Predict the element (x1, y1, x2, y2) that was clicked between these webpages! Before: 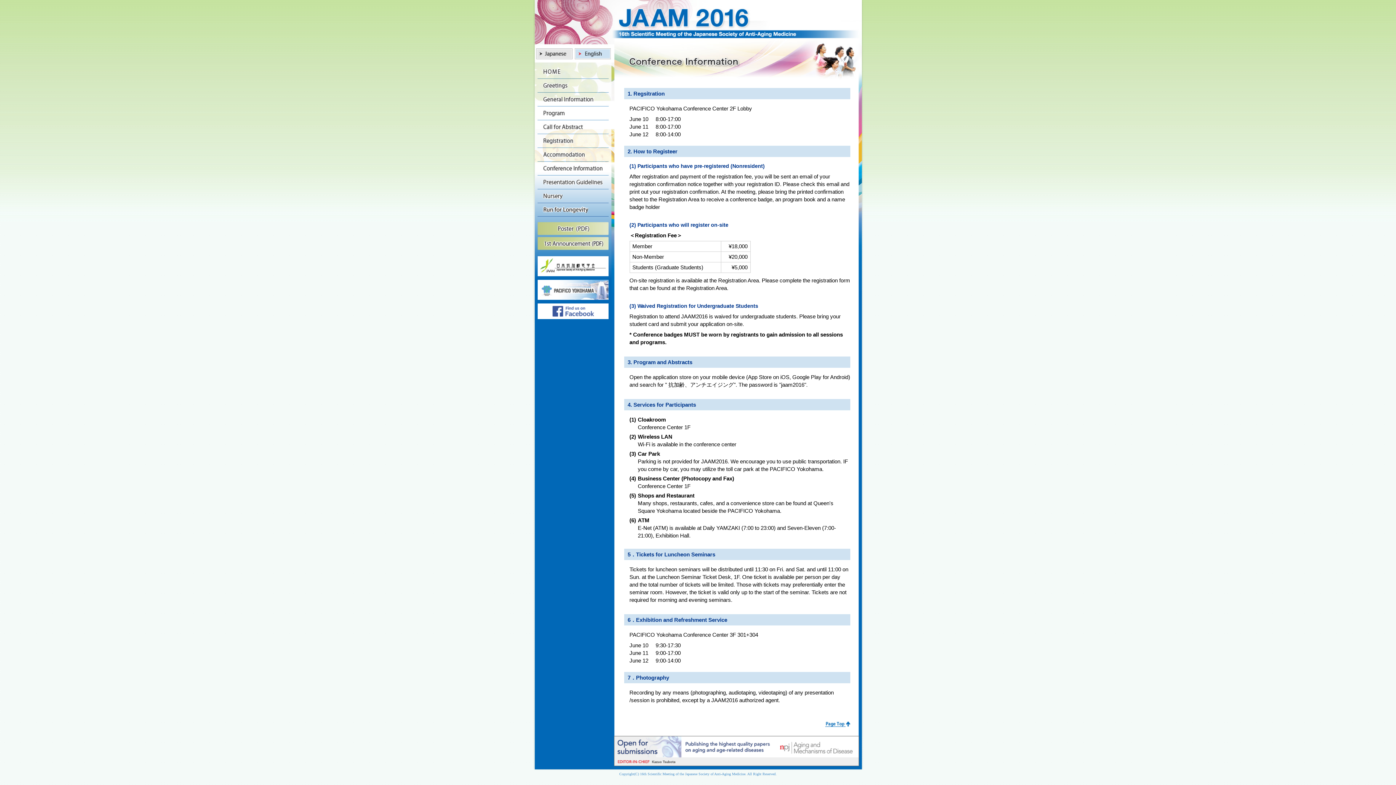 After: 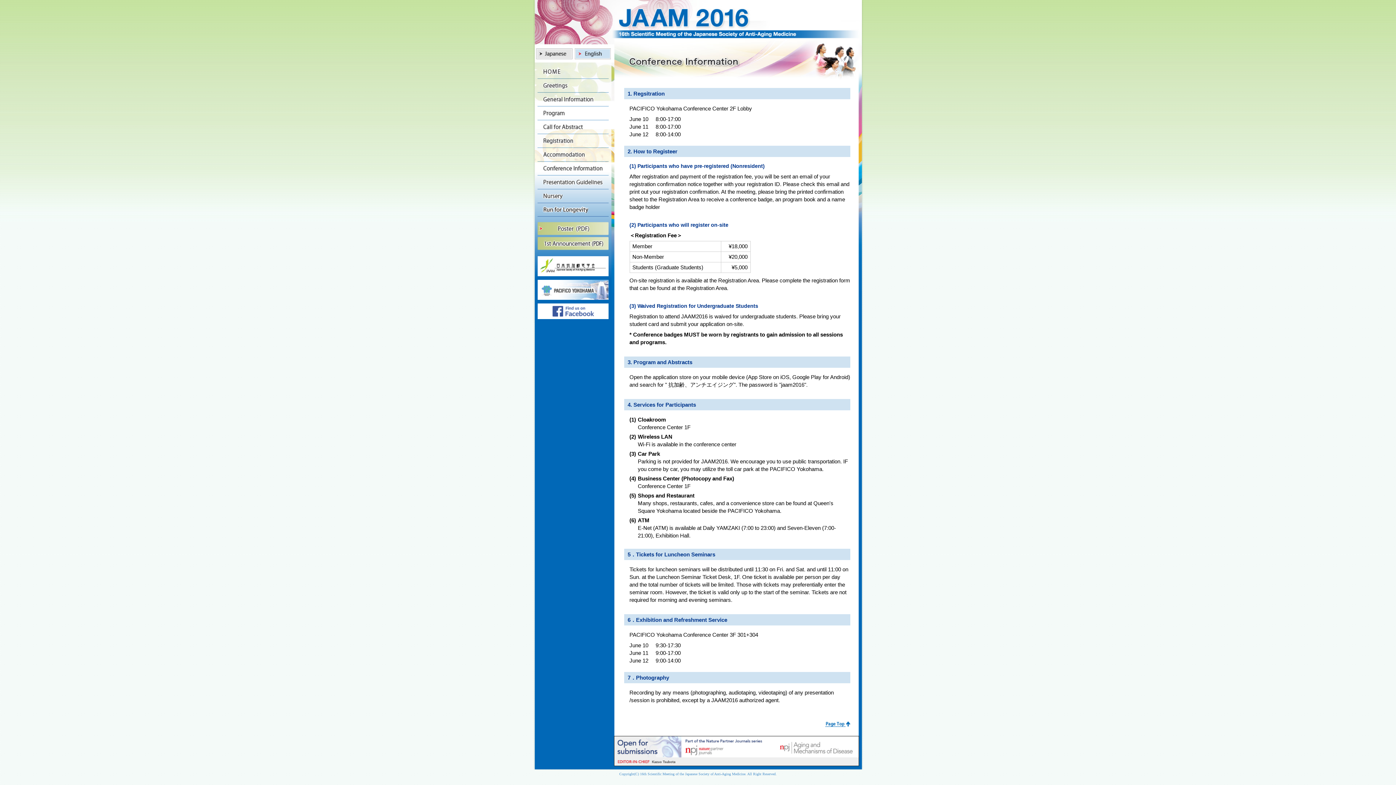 Action: bbox: (533, 221, 611, 236)